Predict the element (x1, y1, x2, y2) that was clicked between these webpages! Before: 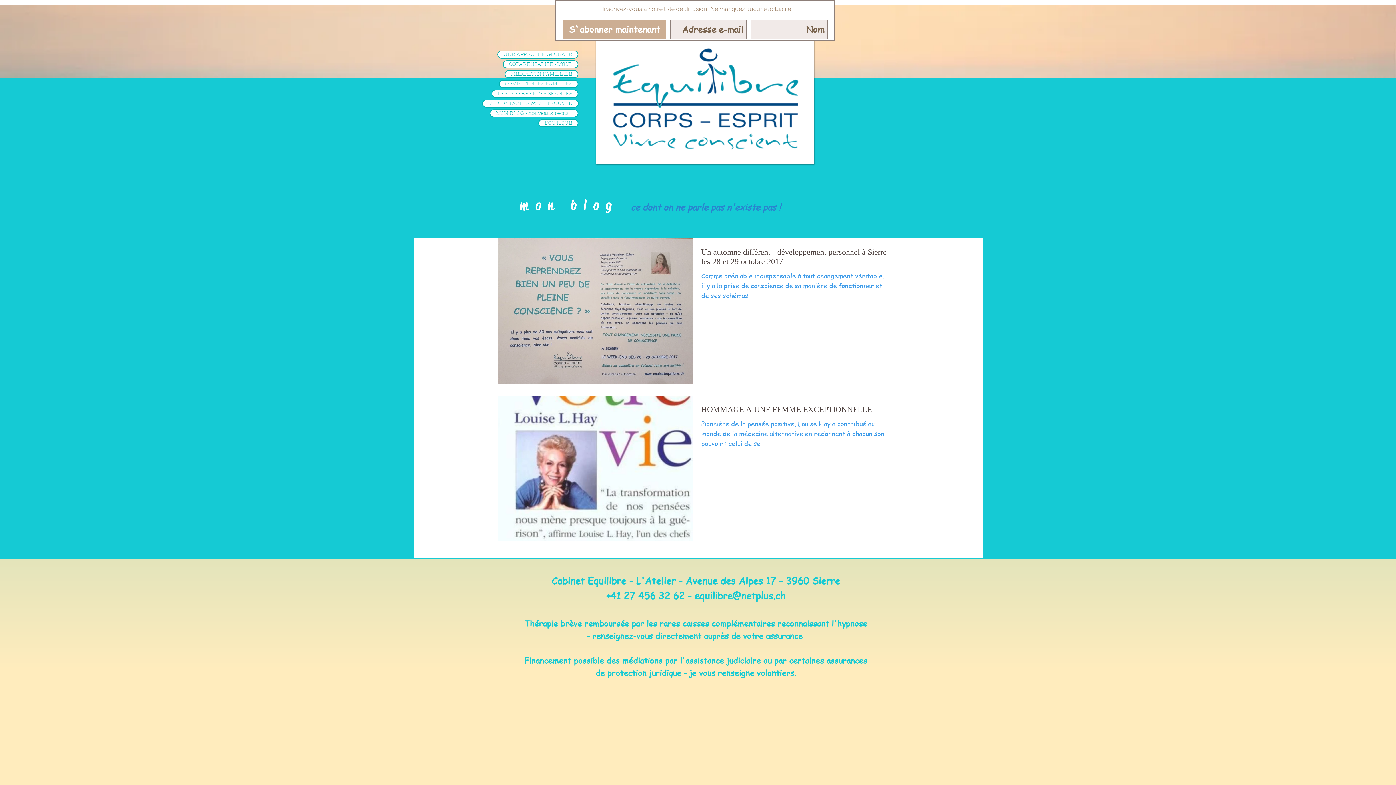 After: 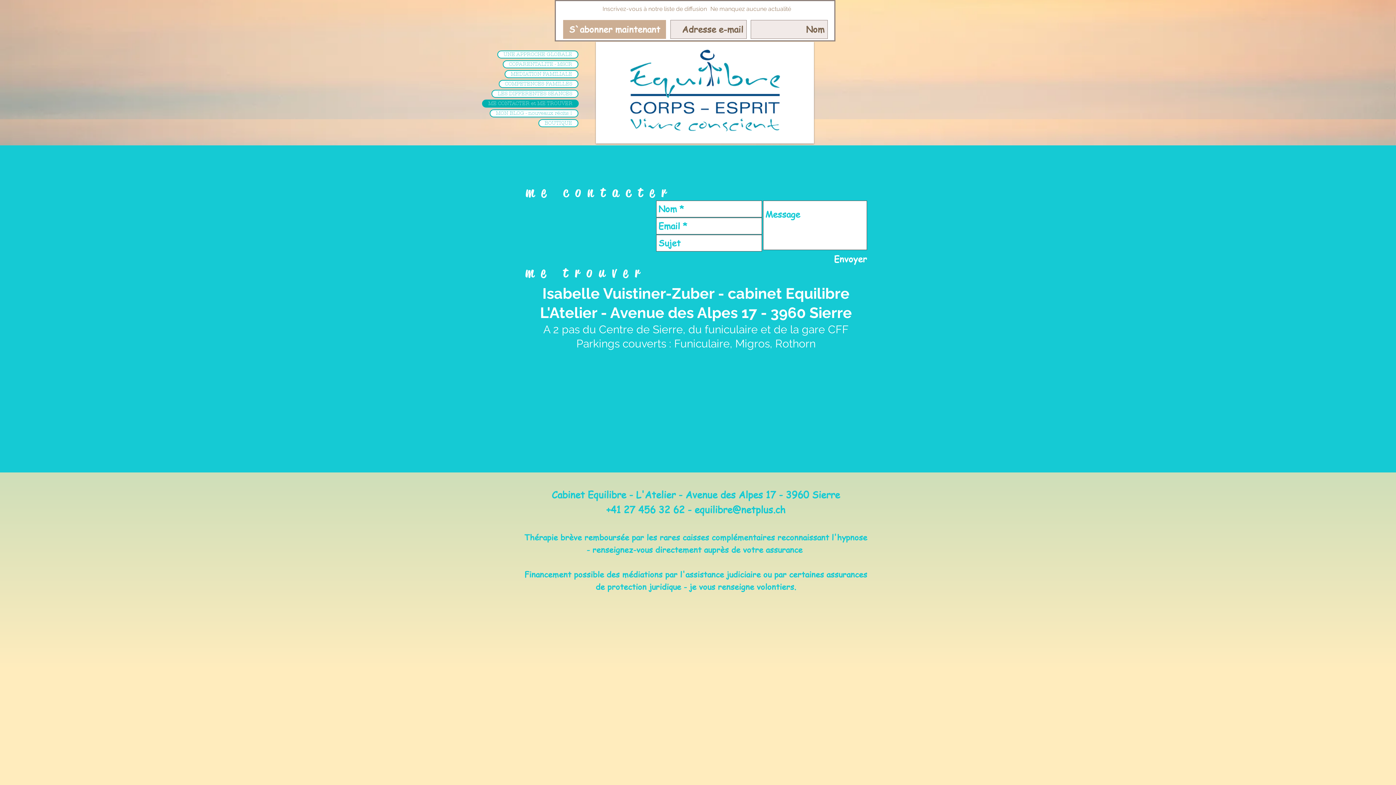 Action: bbox: (482, 100, 578, 106) label: ME CONTACTER et ME TROUVER